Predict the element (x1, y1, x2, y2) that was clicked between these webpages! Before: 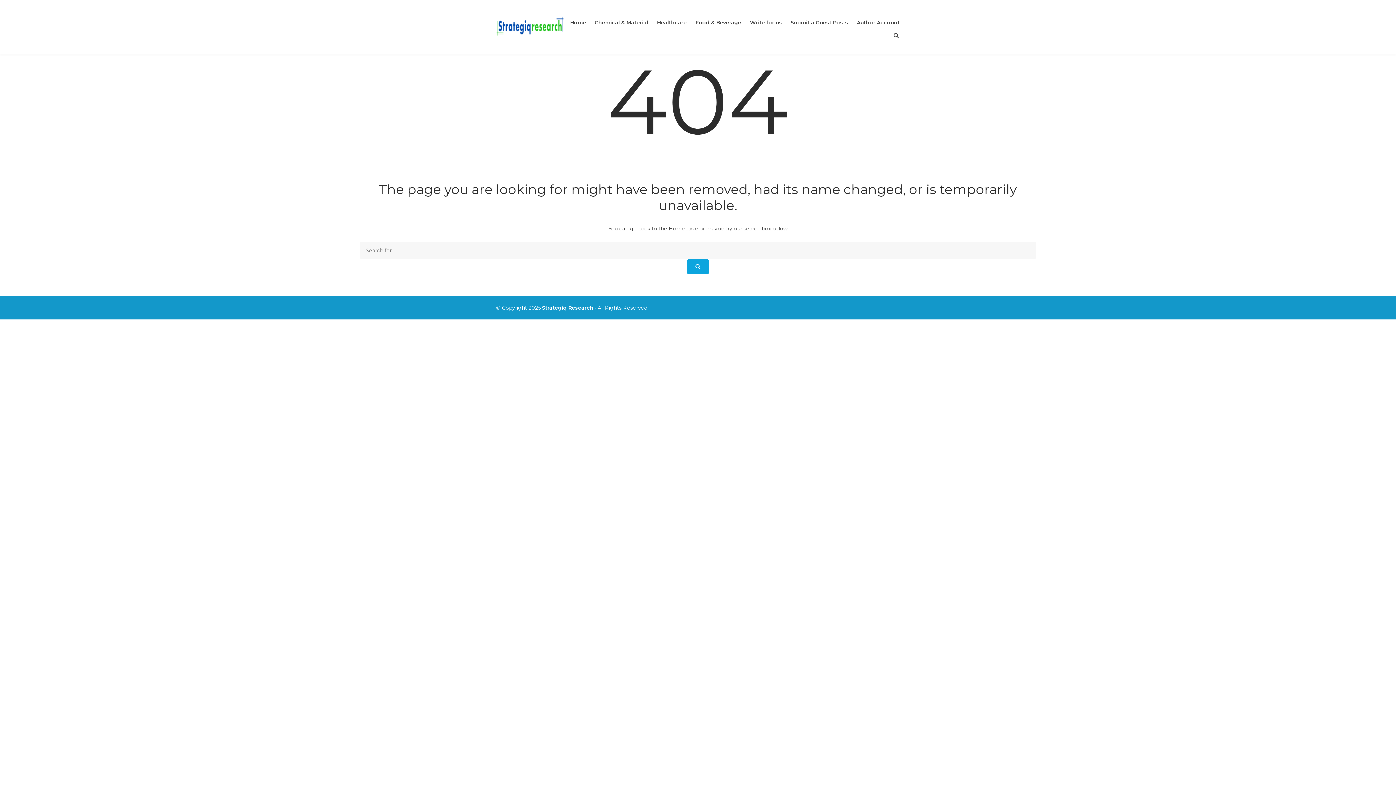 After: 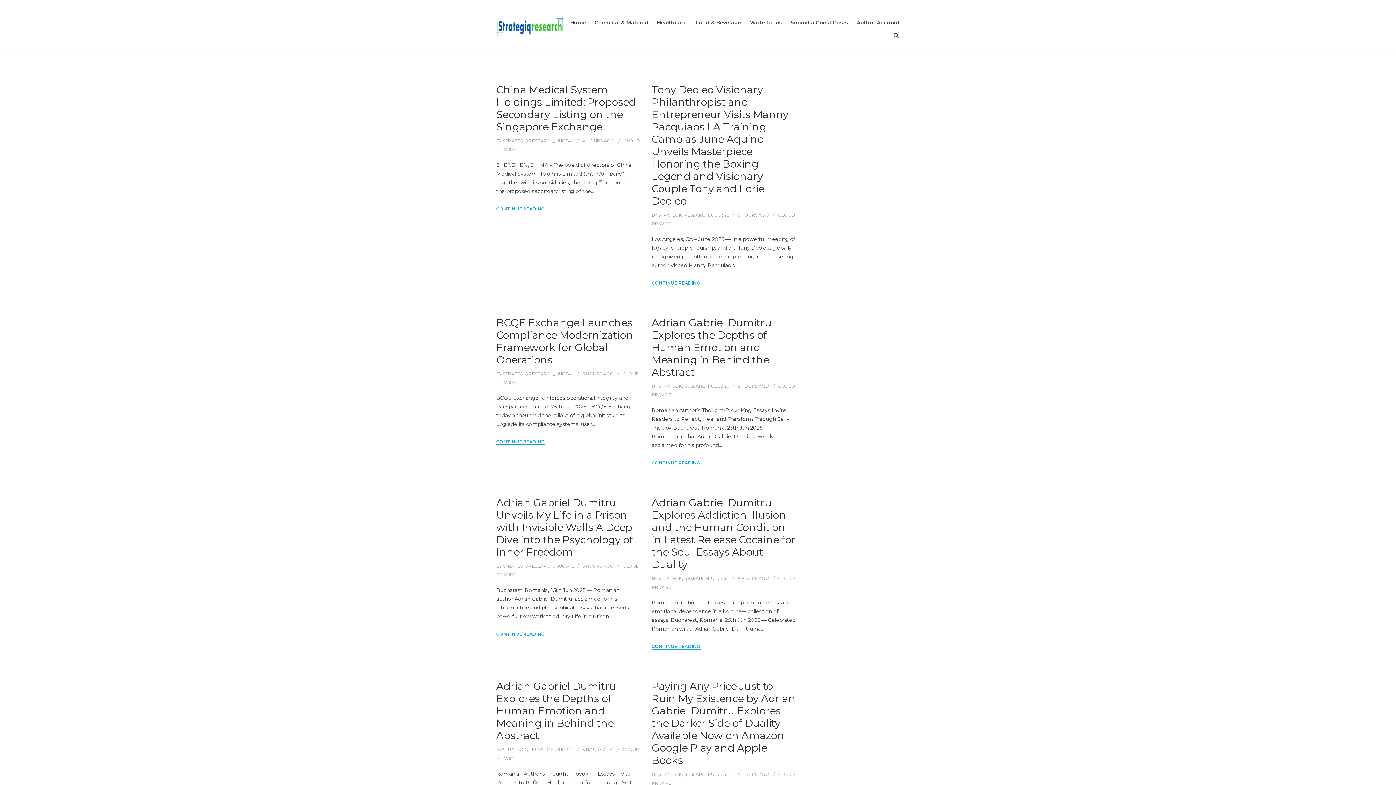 Action: bbox: (542, 304, 593, 311) label: Strategiq Research